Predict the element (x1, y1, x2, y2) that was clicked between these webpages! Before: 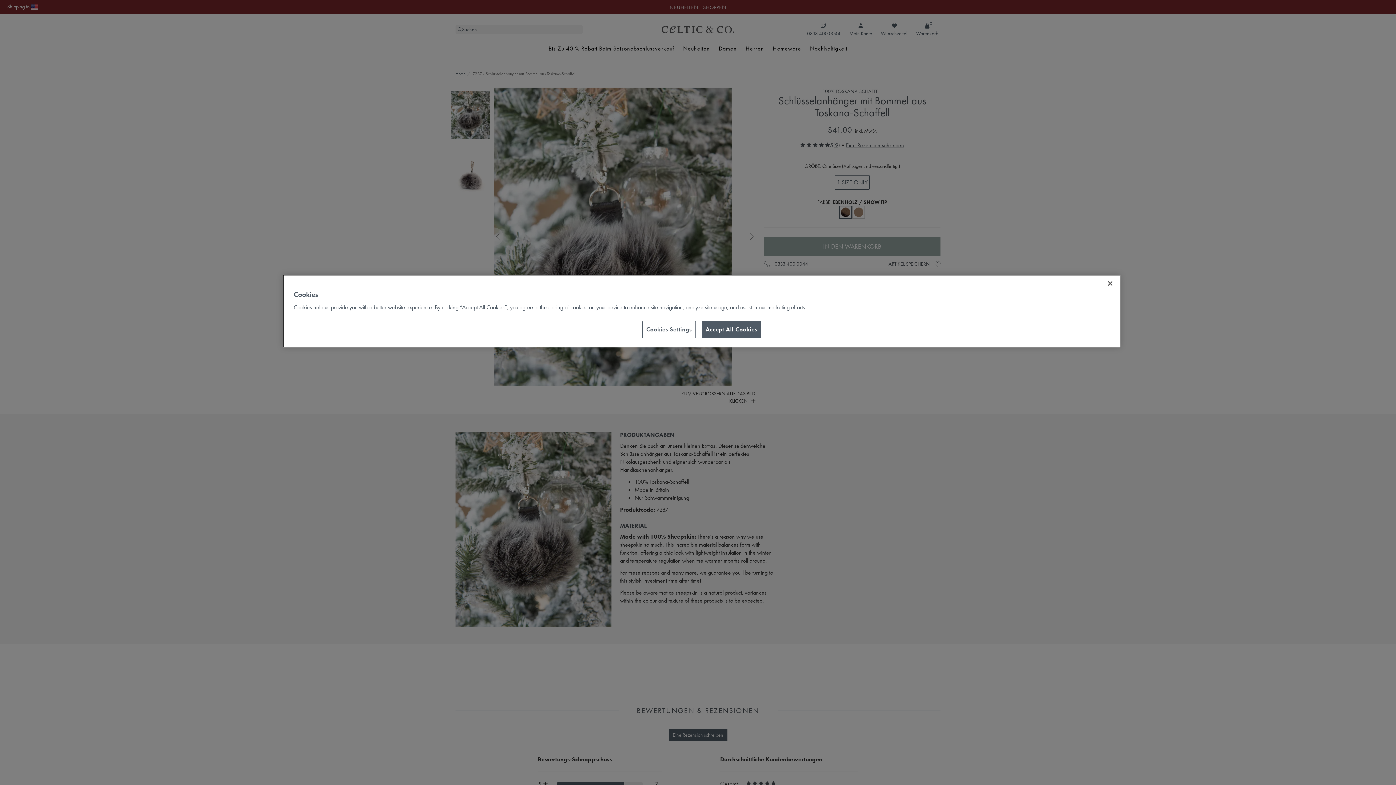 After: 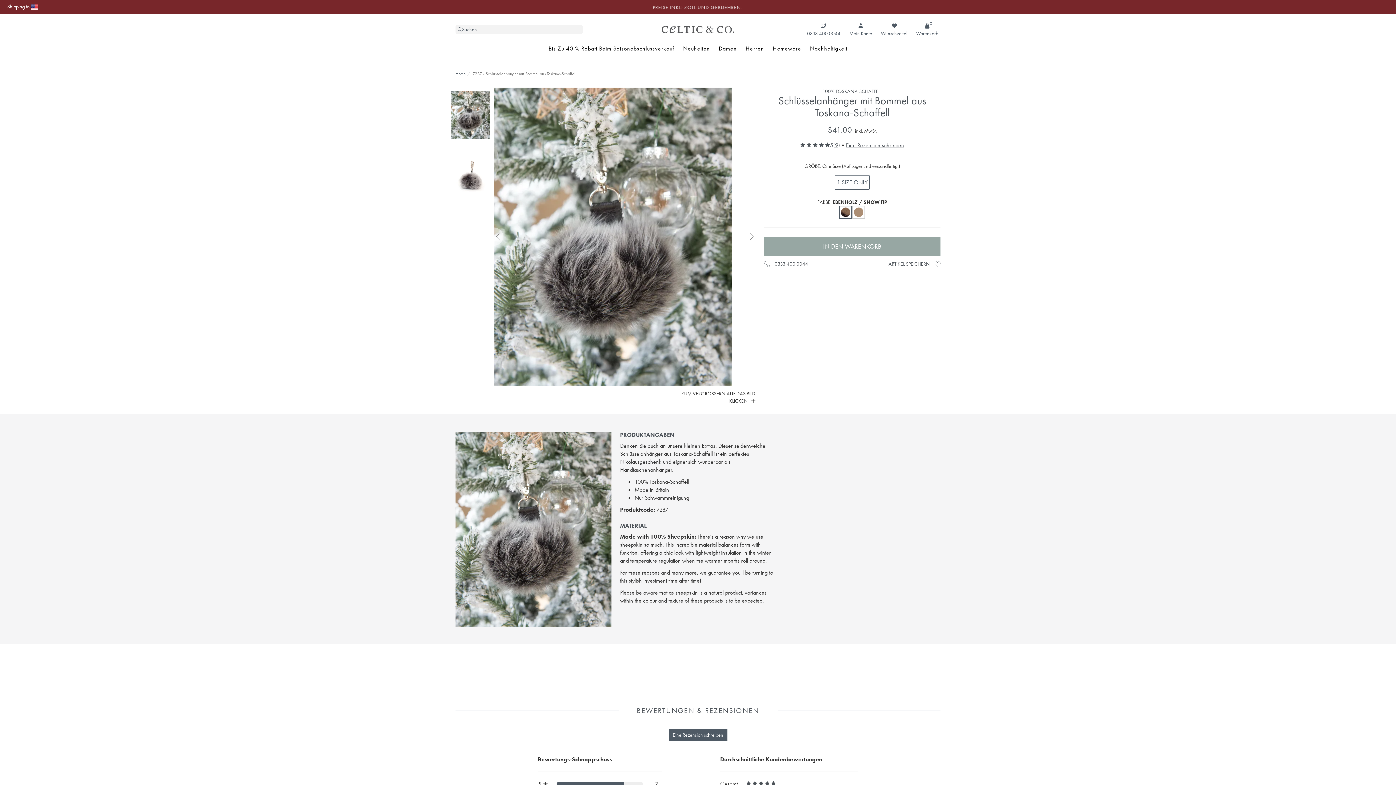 Action: bbox: (1102, 275, 1118, 291) label: Close